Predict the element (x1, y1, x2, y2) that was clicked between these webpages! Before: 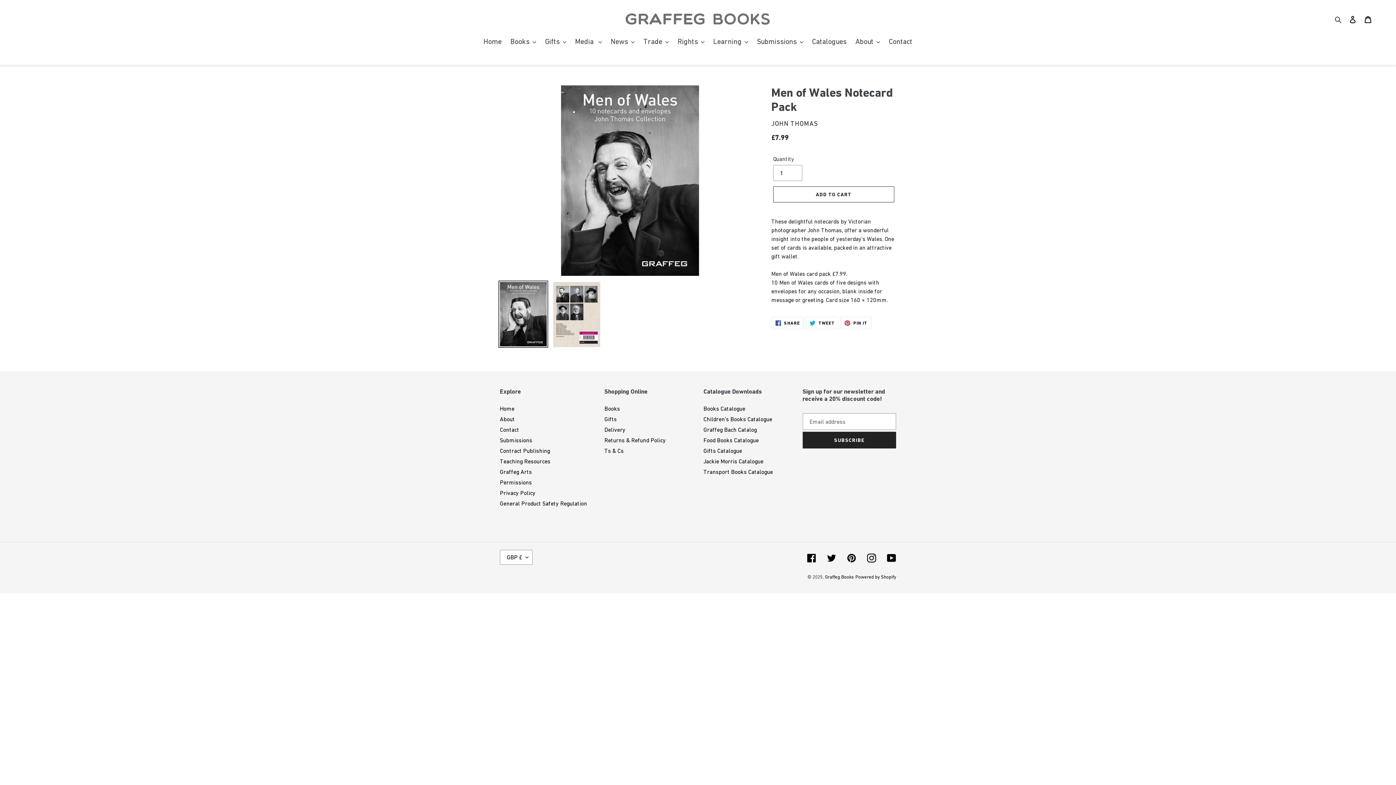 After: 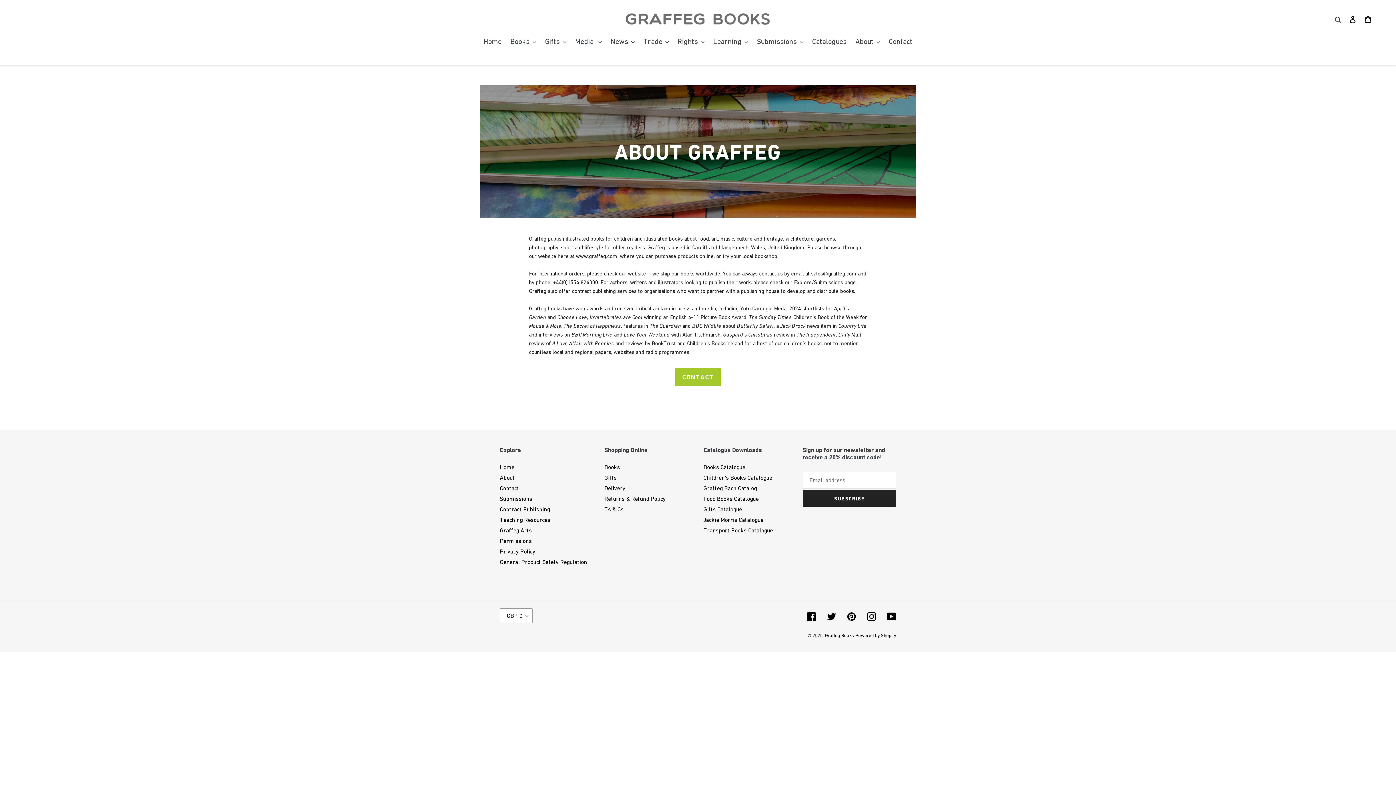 Action: bbox: (500, 416, 514, 422) label: About